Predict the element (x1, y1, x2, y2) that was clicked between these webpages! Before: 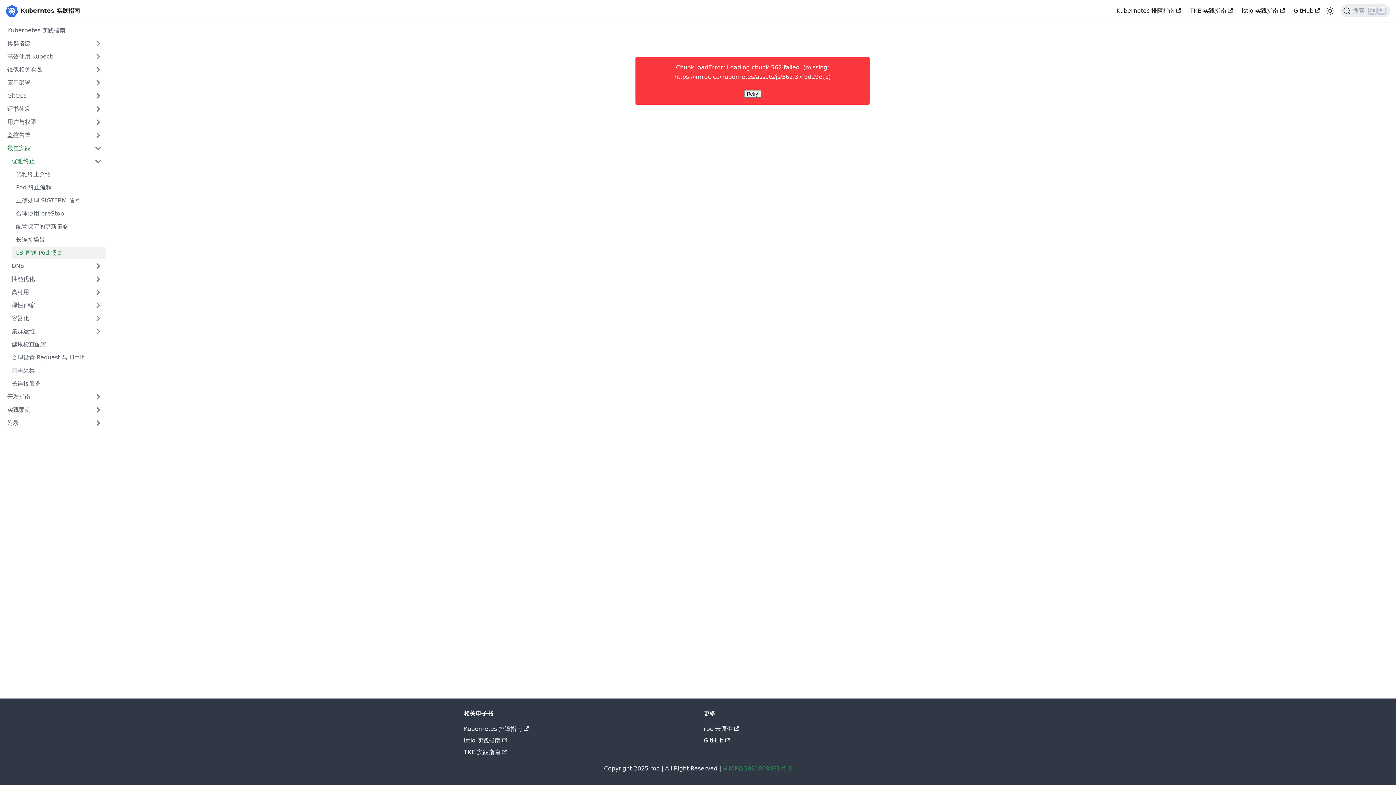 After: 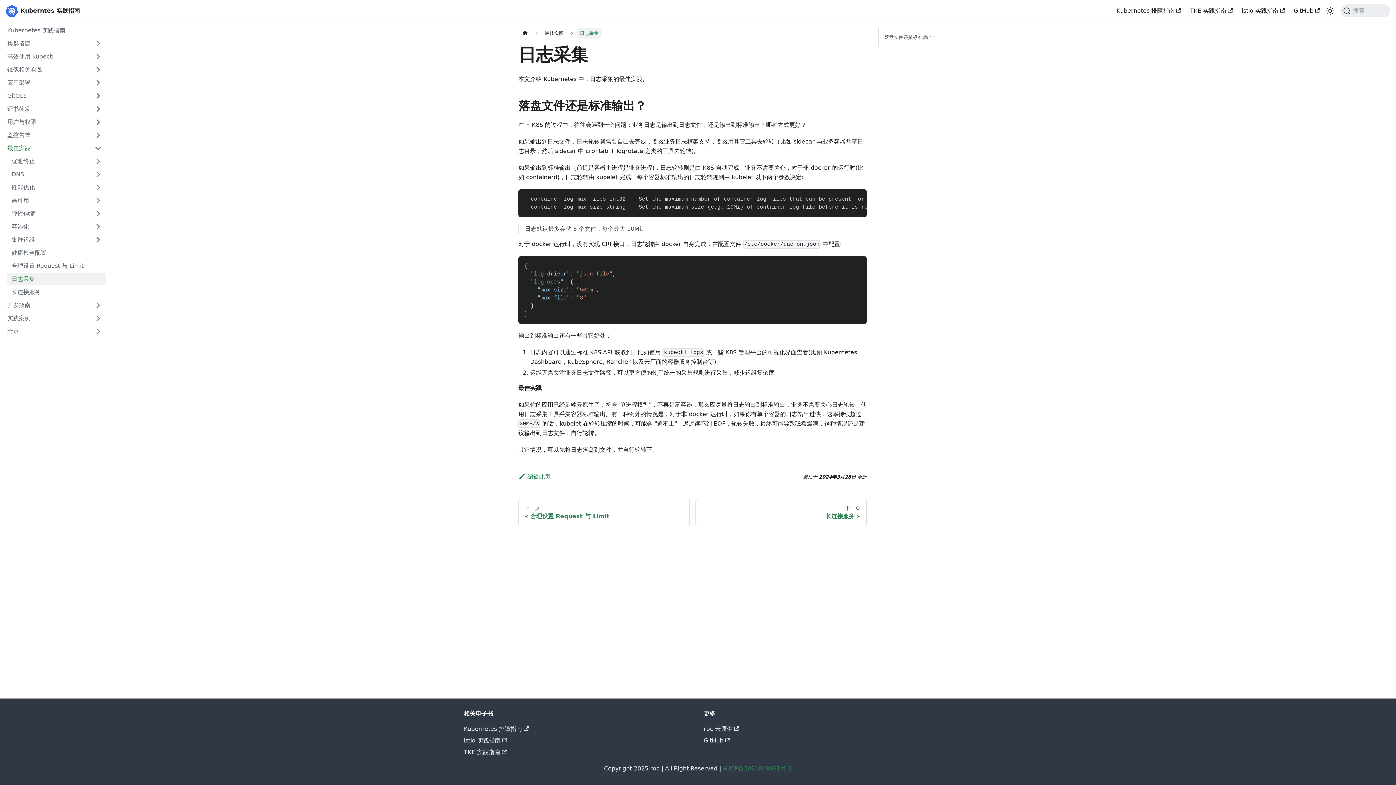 Action: label: 日志采集 bbox: (7, 365, 106, 376)